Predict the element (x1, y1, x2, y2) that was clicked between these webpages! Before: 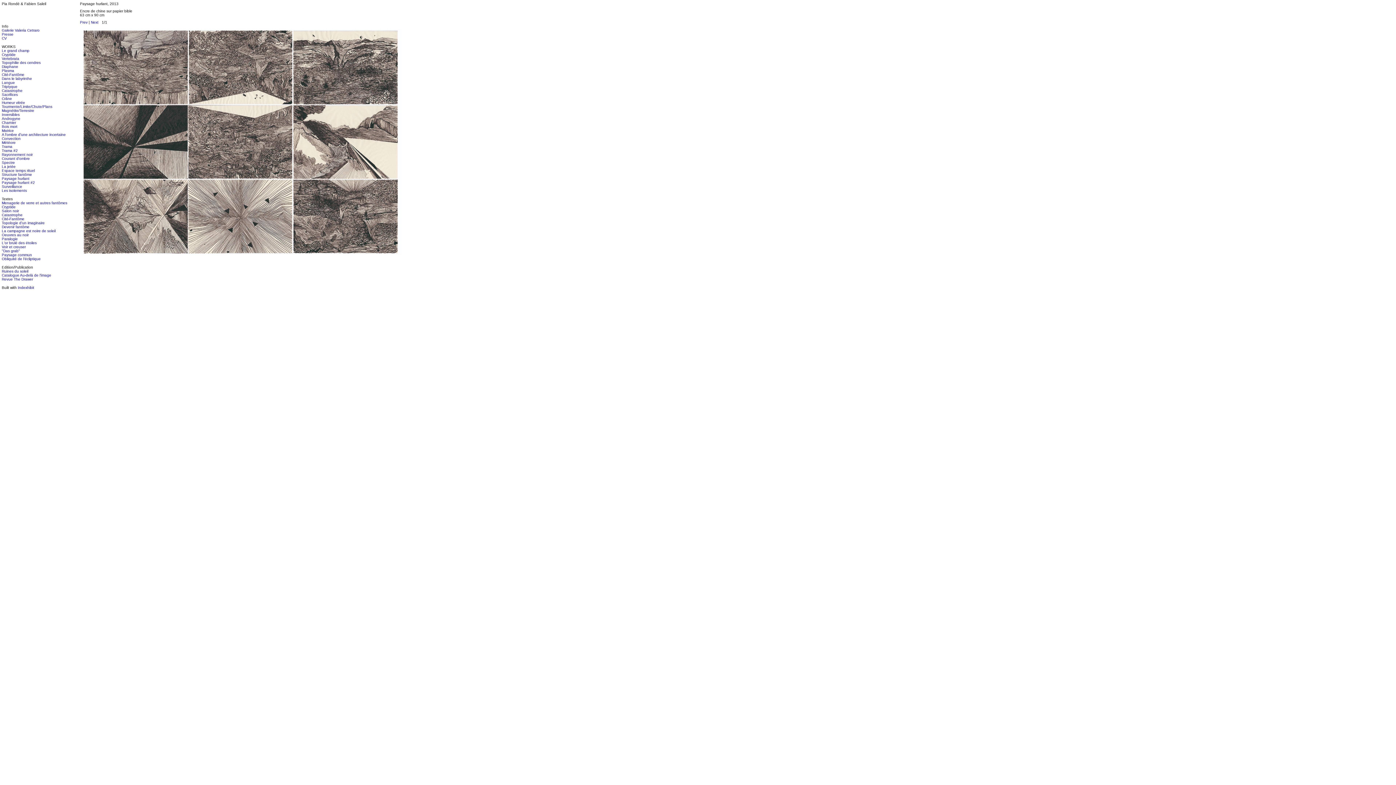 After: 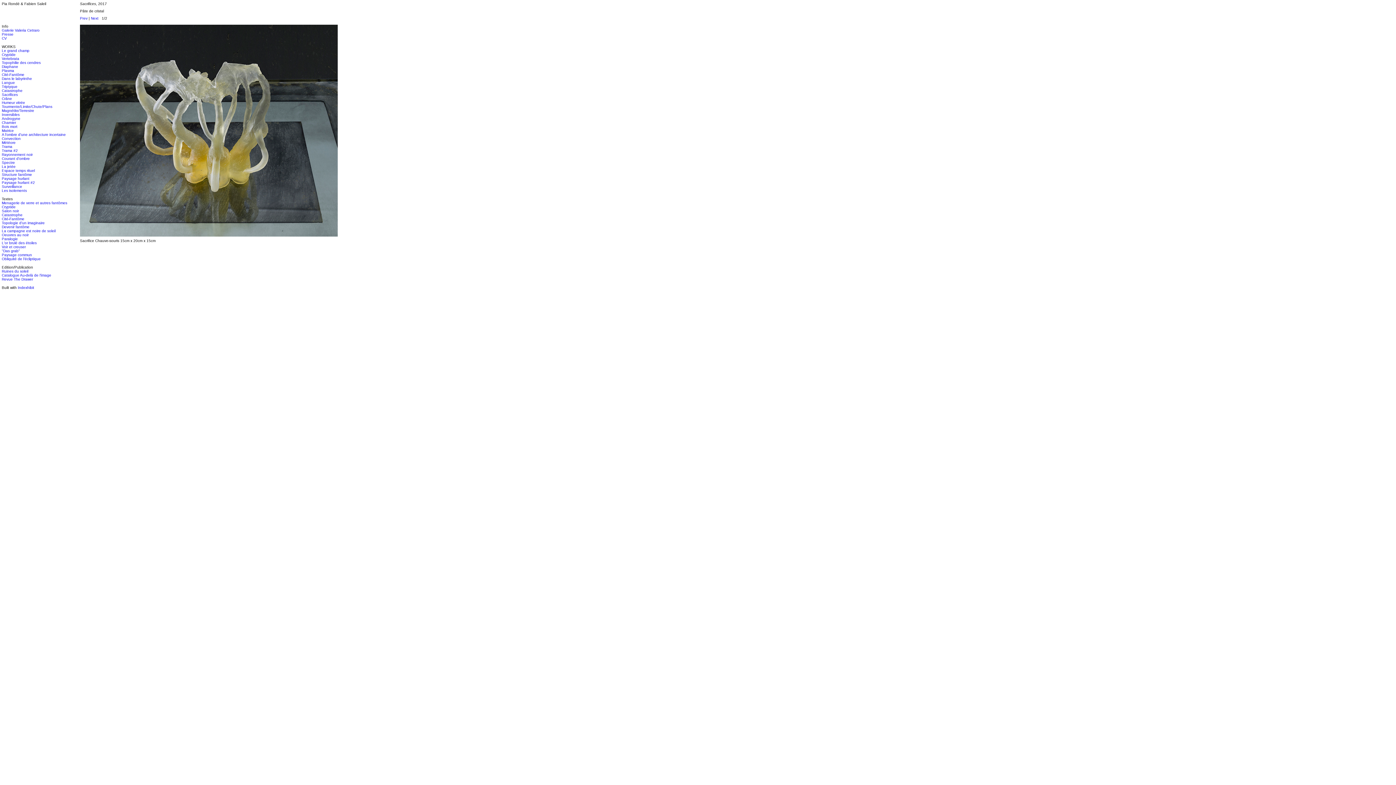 Action: bbox: (1, 92, 17, 96) label: Sacrifices